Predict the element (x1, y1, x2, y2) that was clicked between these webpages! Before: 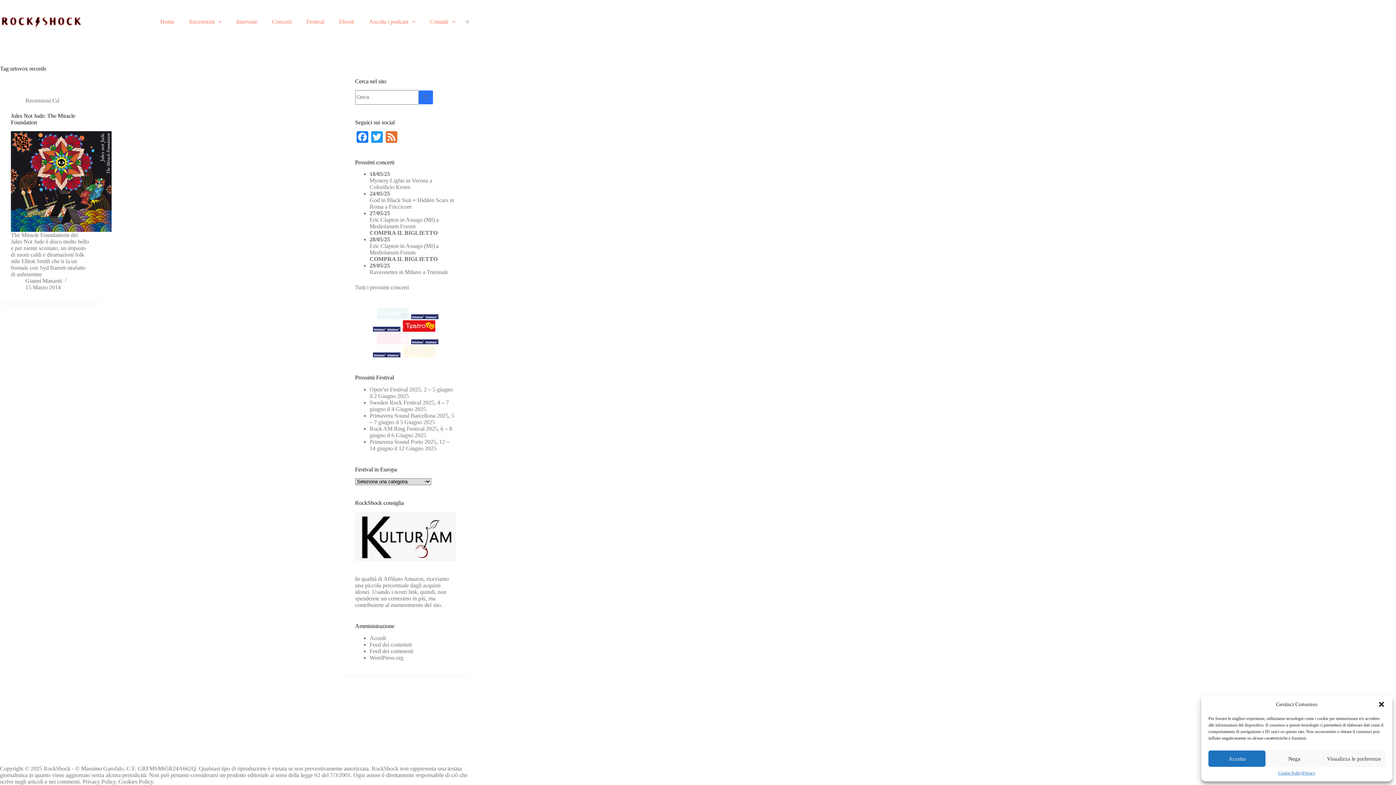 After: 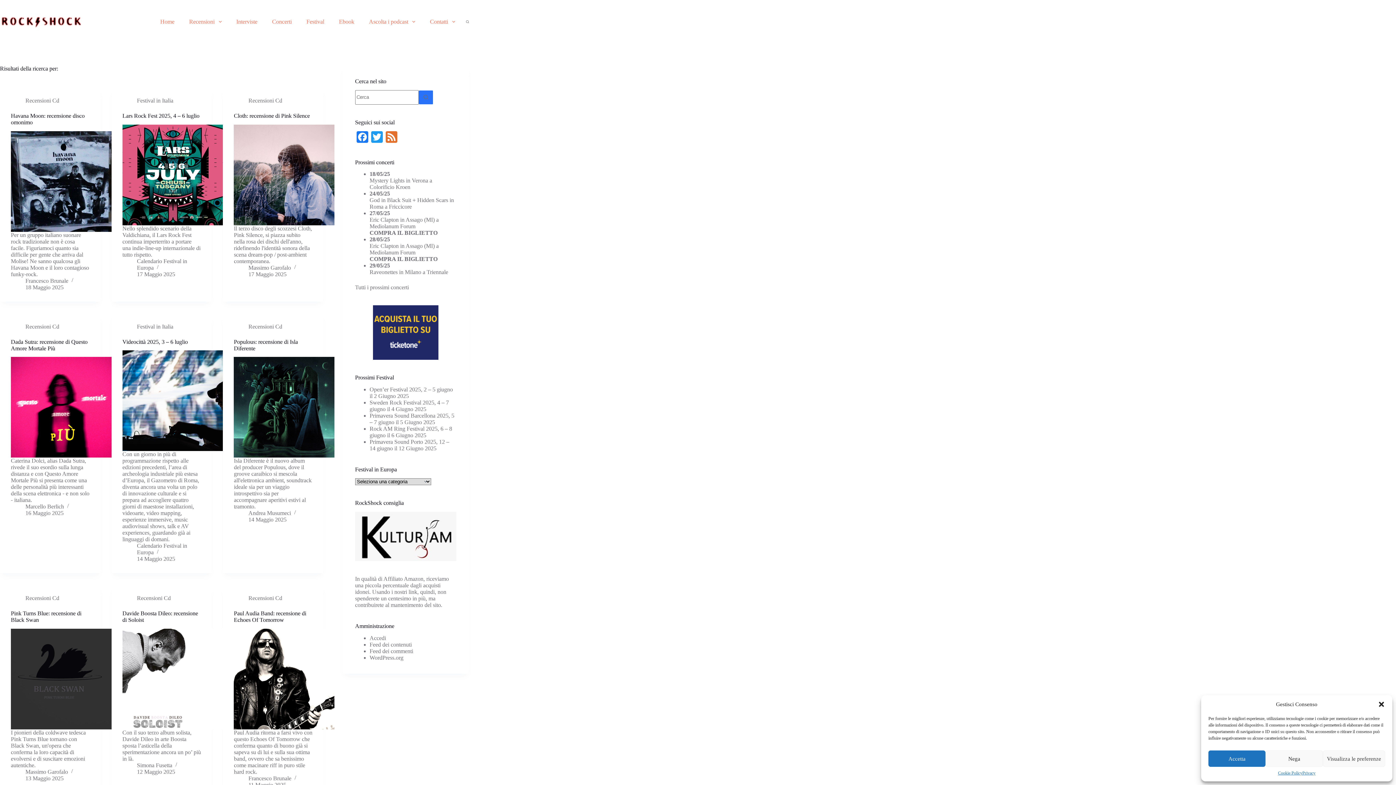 Action: label: Pulsante di ricerca bbox: (418, 90, 433, 104)